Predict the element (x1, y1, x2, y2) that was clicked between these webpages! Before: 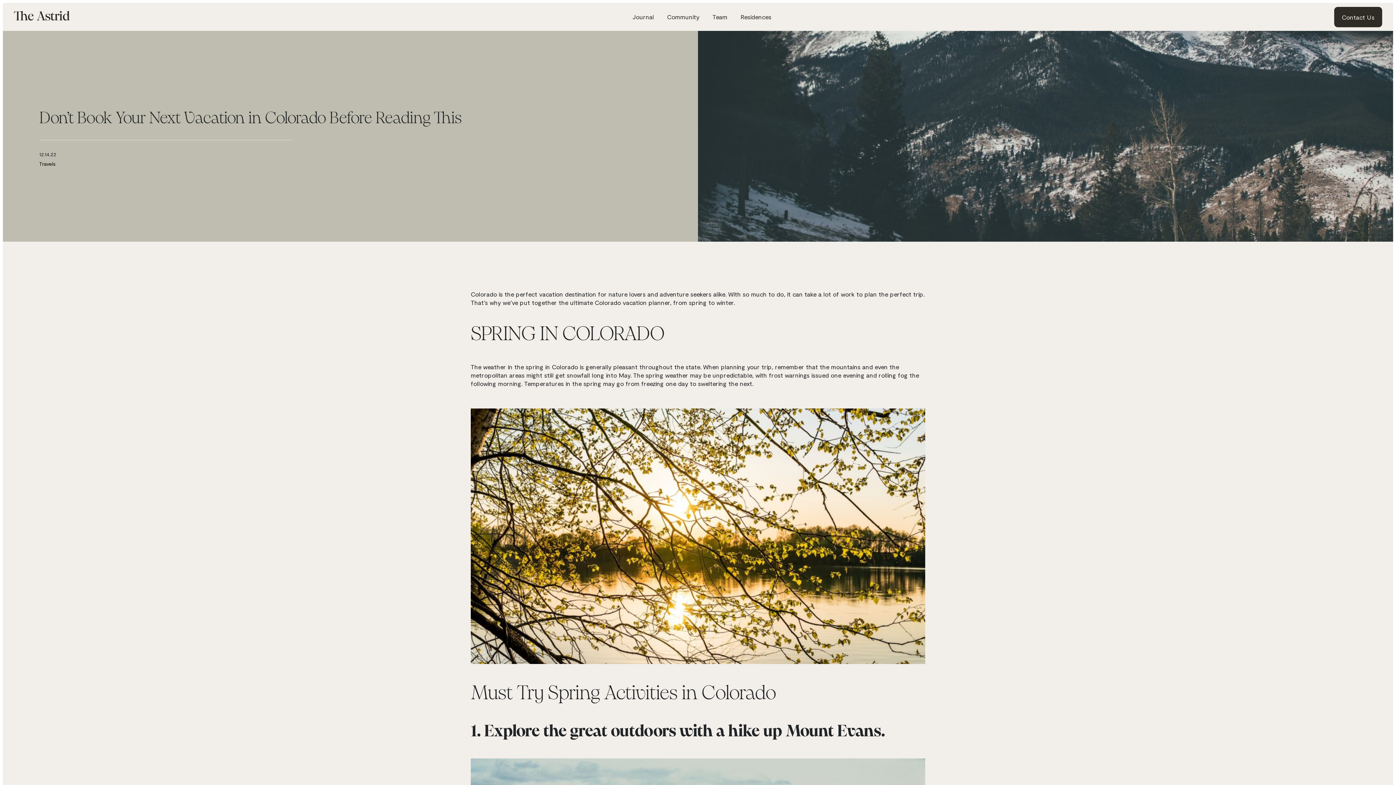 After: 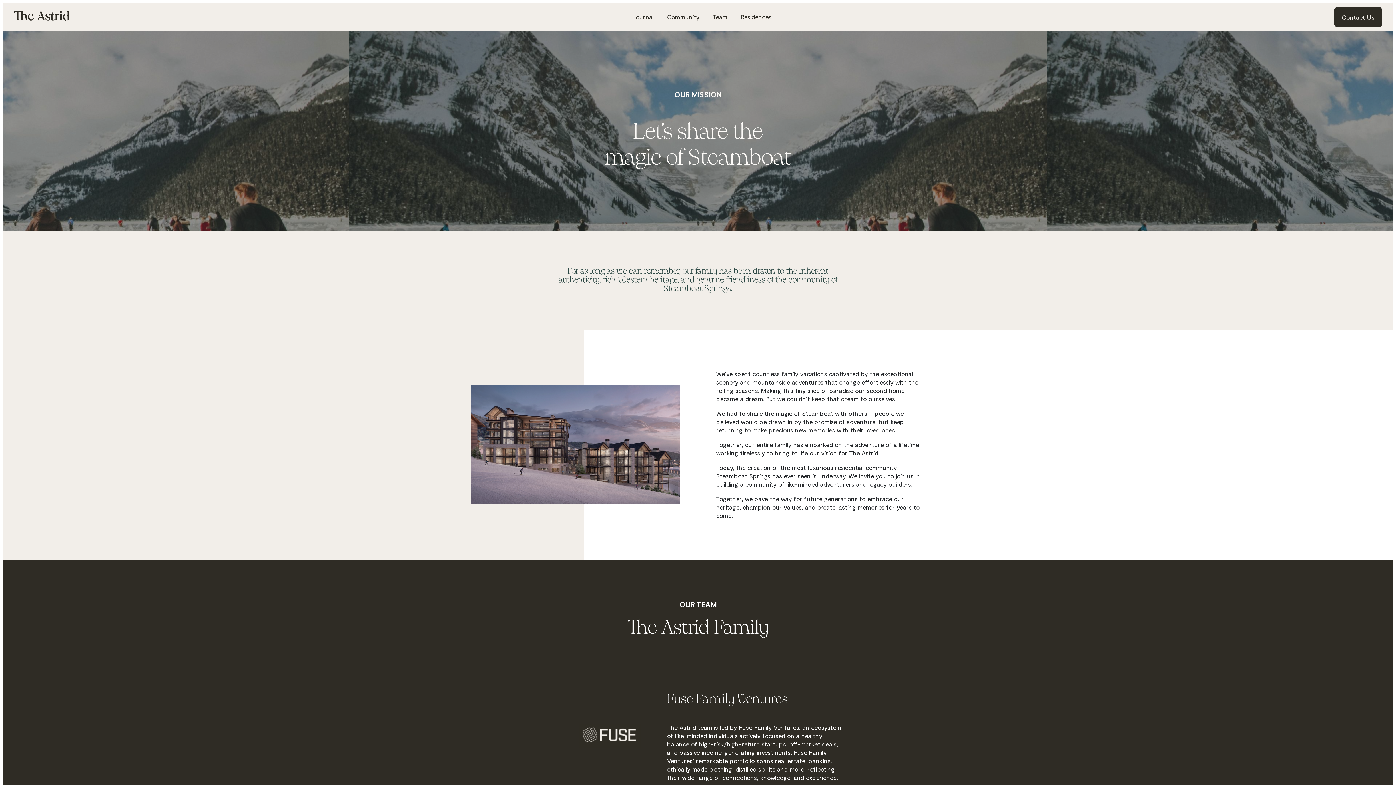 Action: bbox: (706, 3, 734, 30) label: Team